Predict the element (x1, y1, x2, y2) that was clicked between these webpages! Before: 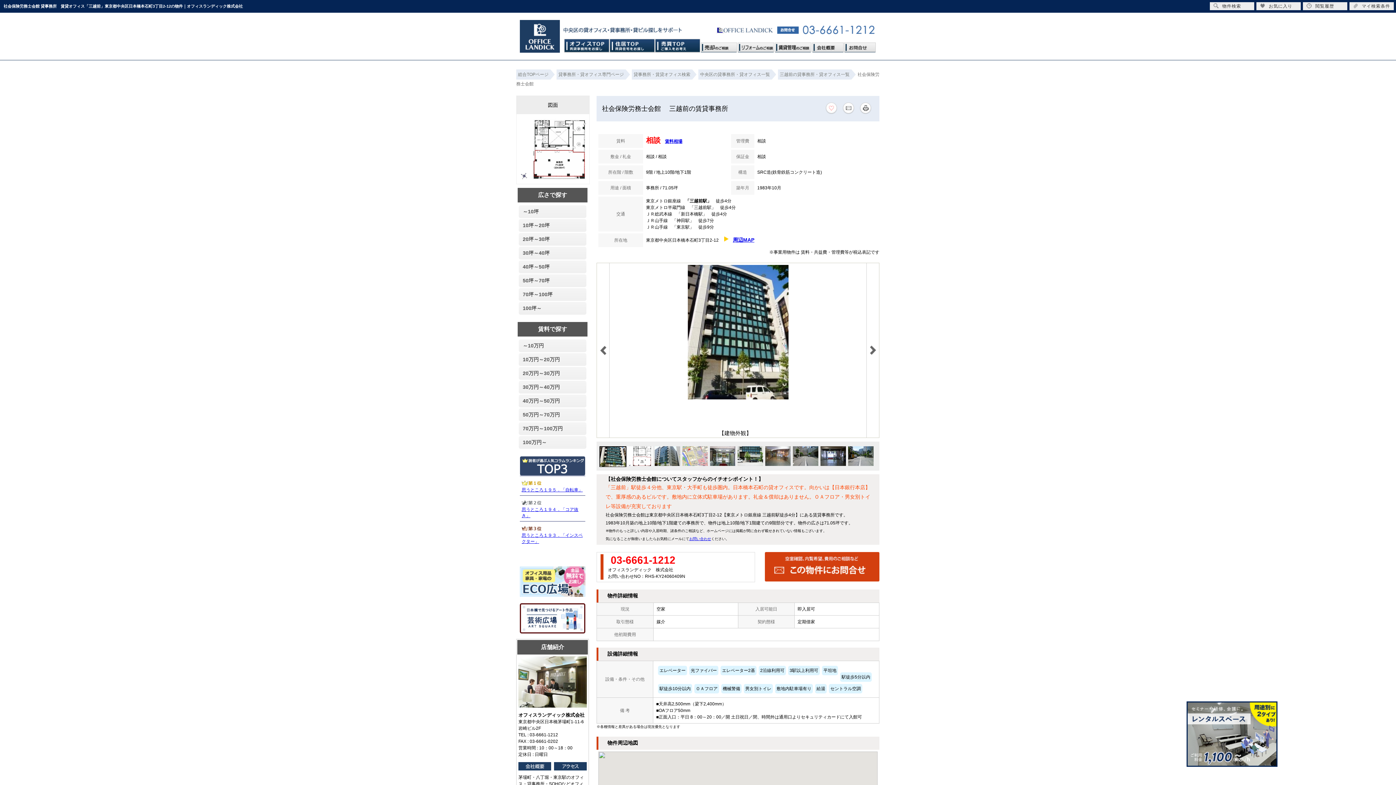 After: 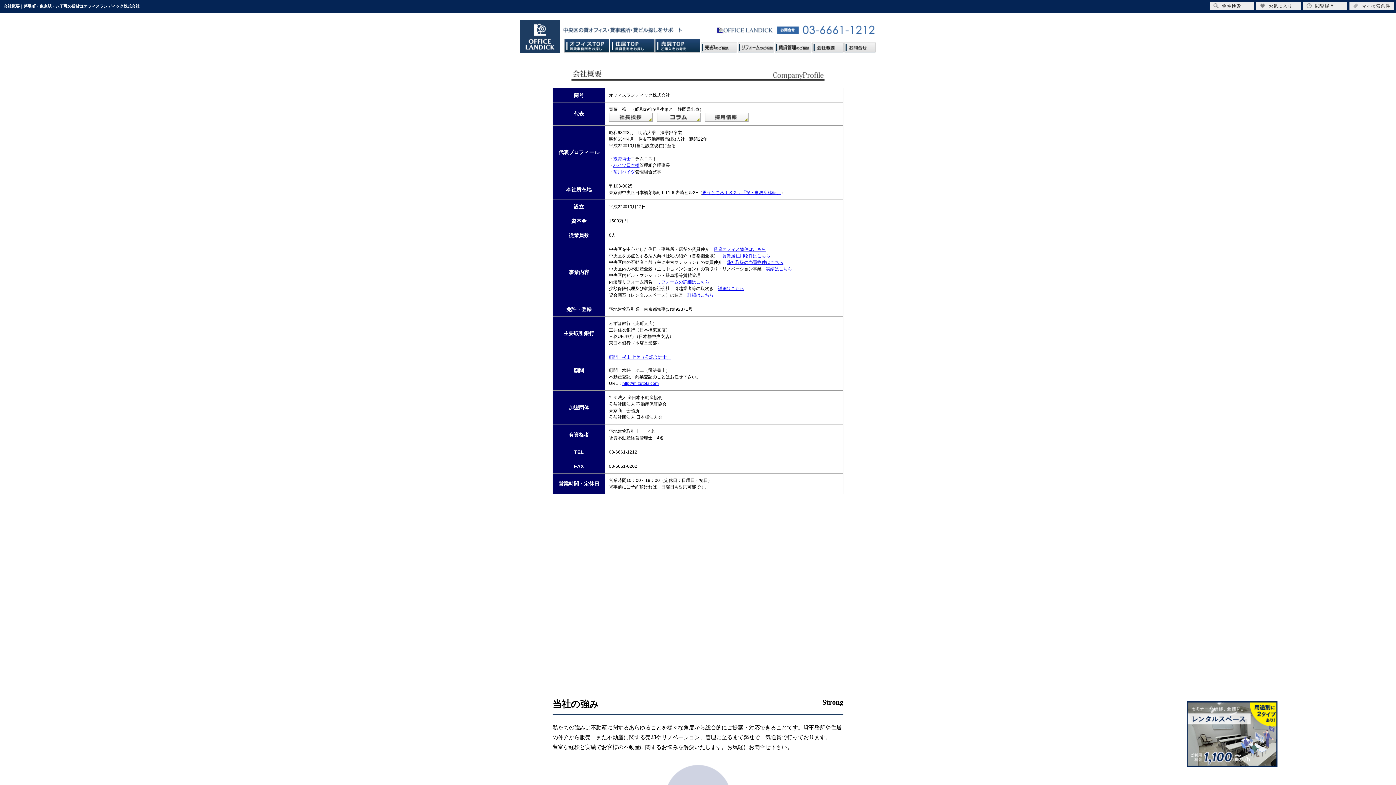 Action: bbox: (554, 766, 586, 771)